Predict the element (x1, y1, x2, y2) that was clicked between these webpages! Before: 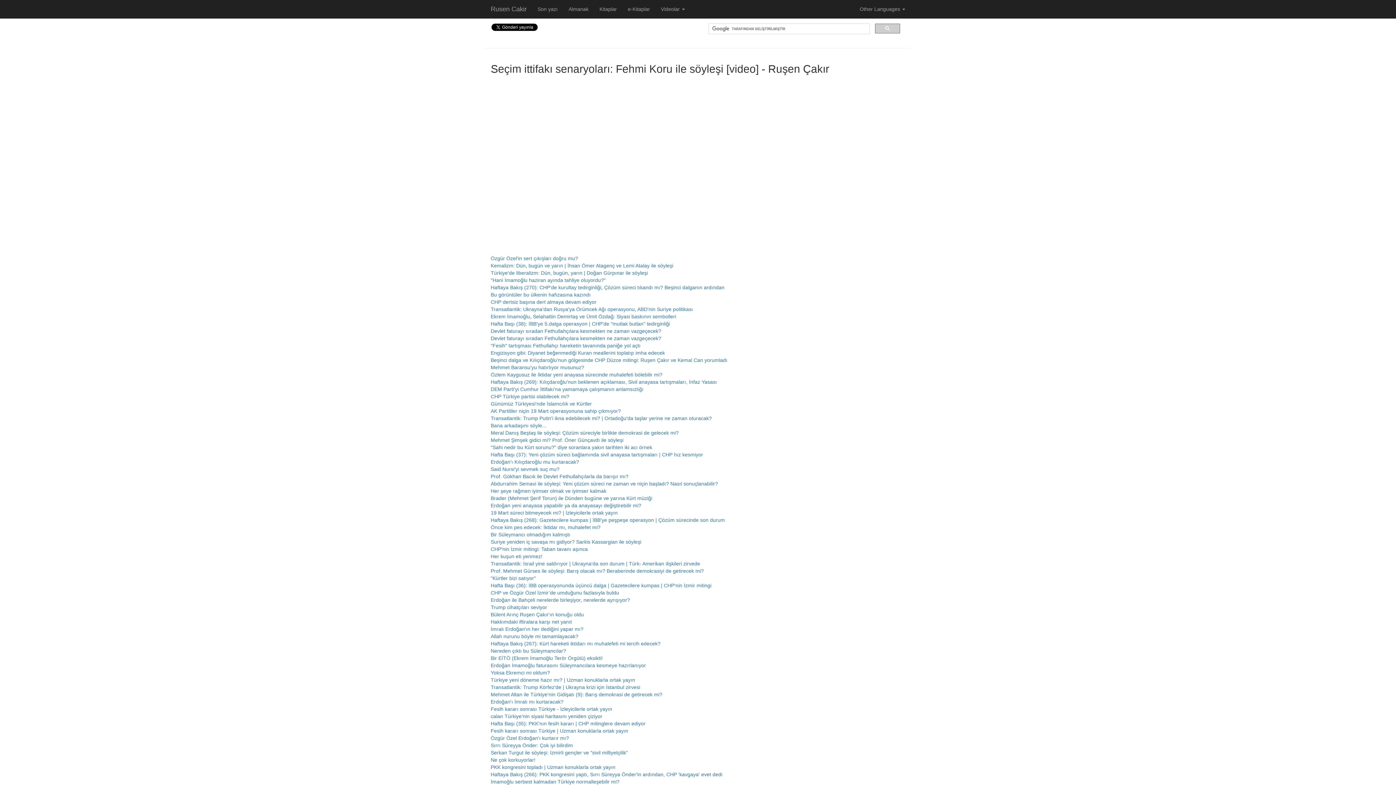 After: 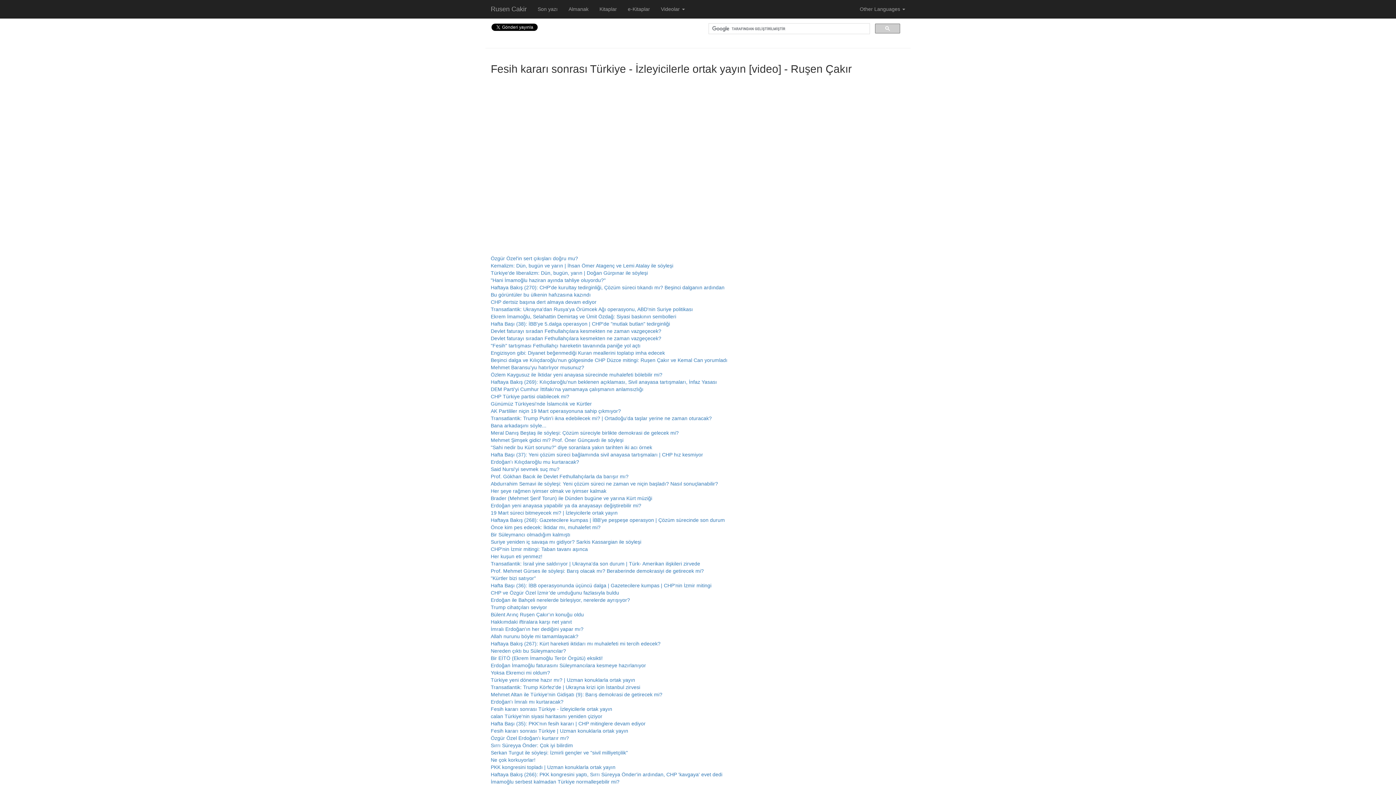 Action: bbox: (490, 706, 612, 712) label: Fesih kararı sonrası Türkiye - İzleyicilerle ortak yayın